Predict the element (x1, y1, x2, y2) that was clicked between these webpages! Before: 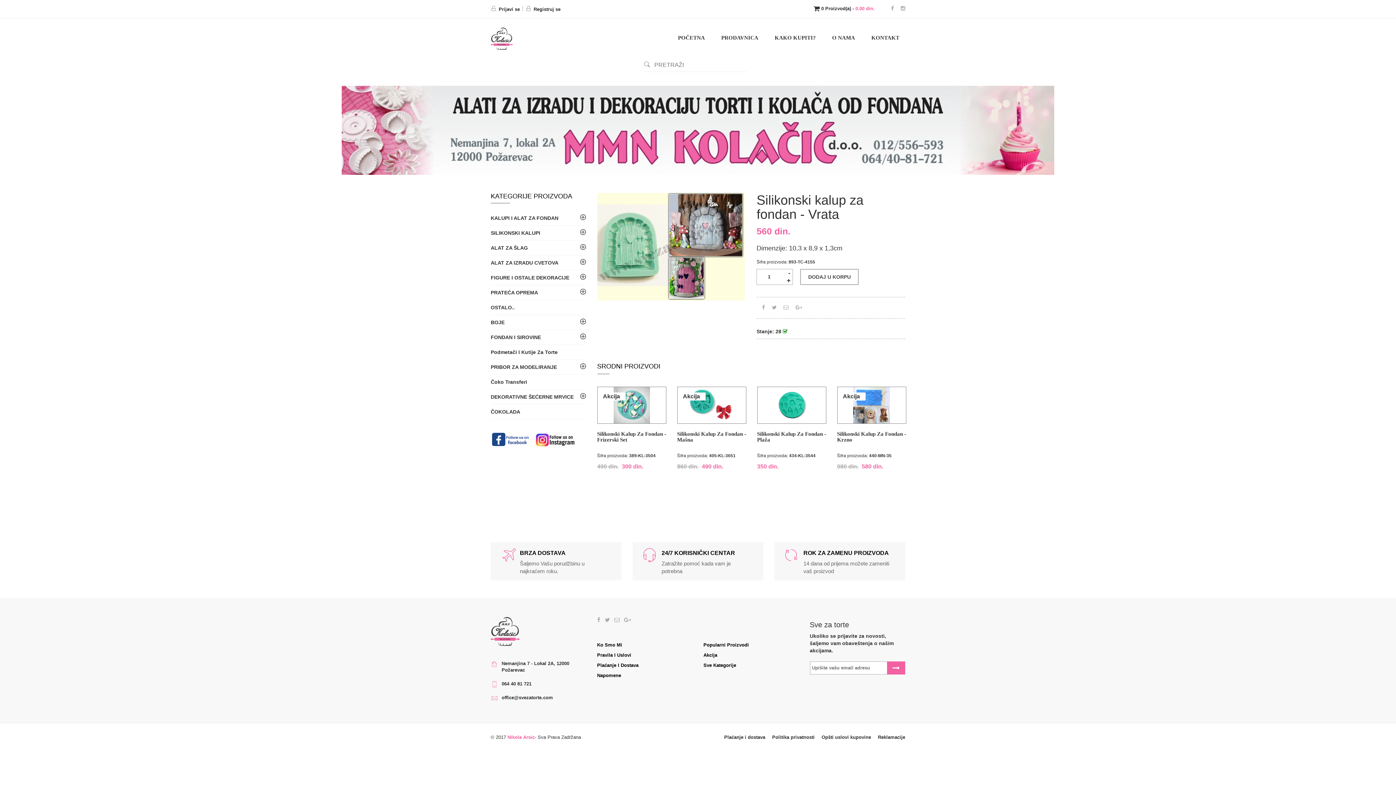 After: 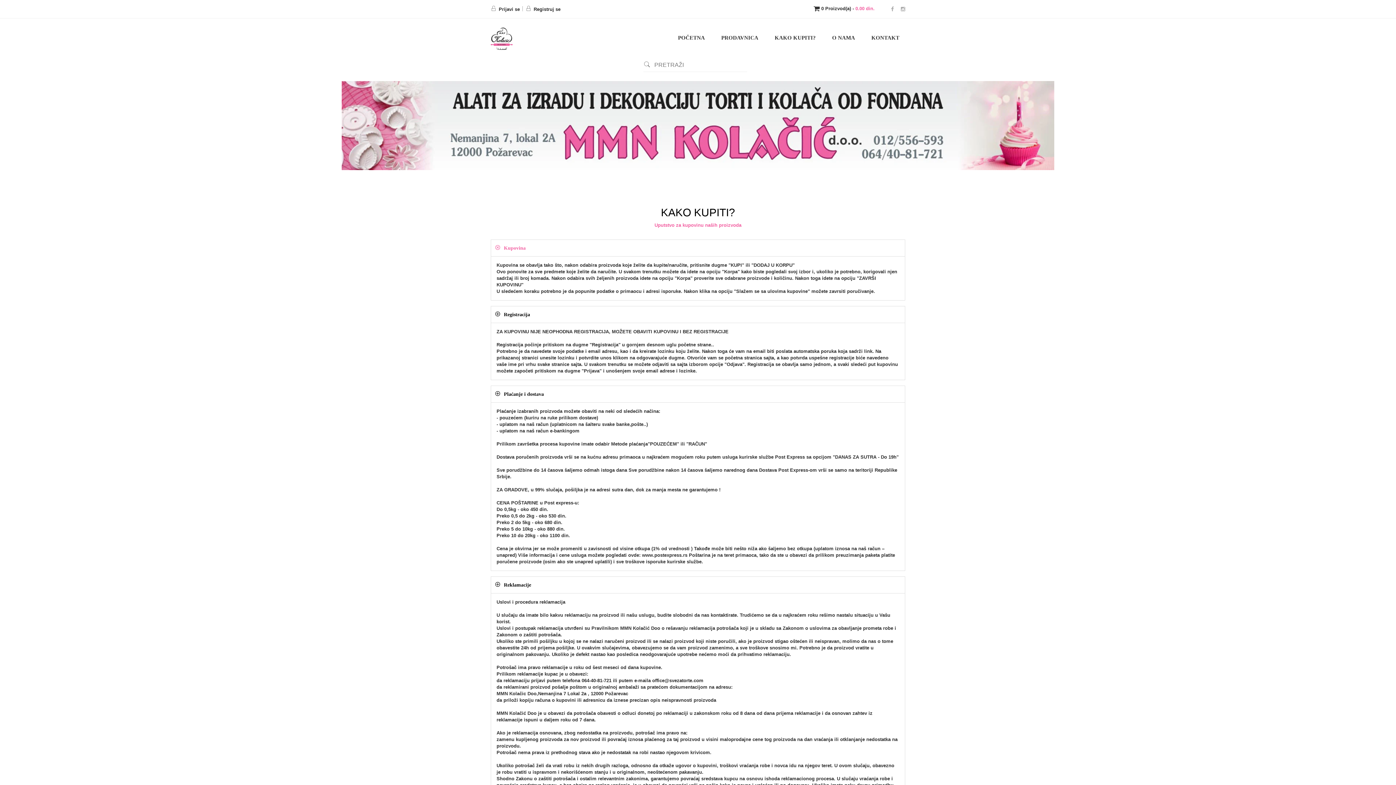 Action: label: KAKO KUPITI? bbox: (765, 27, 821, 46)